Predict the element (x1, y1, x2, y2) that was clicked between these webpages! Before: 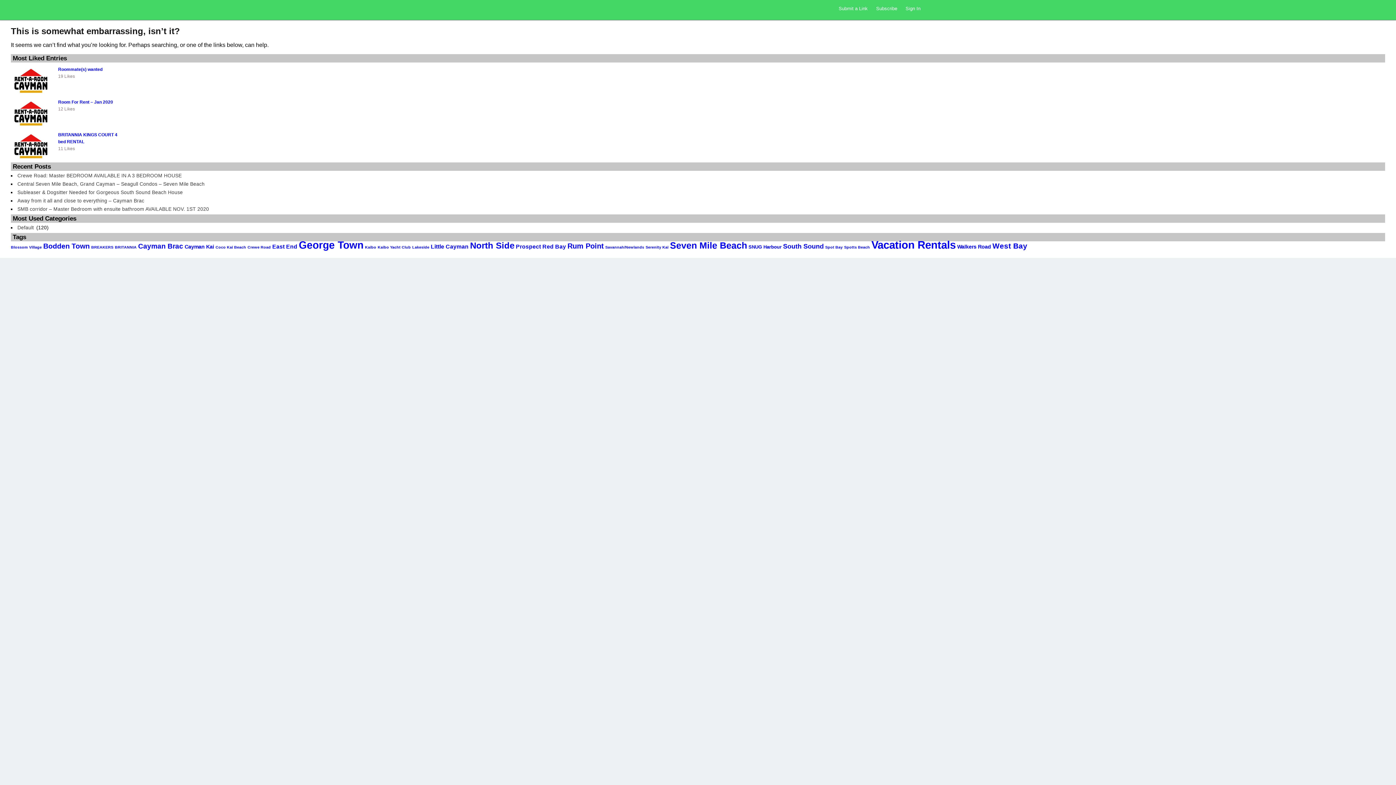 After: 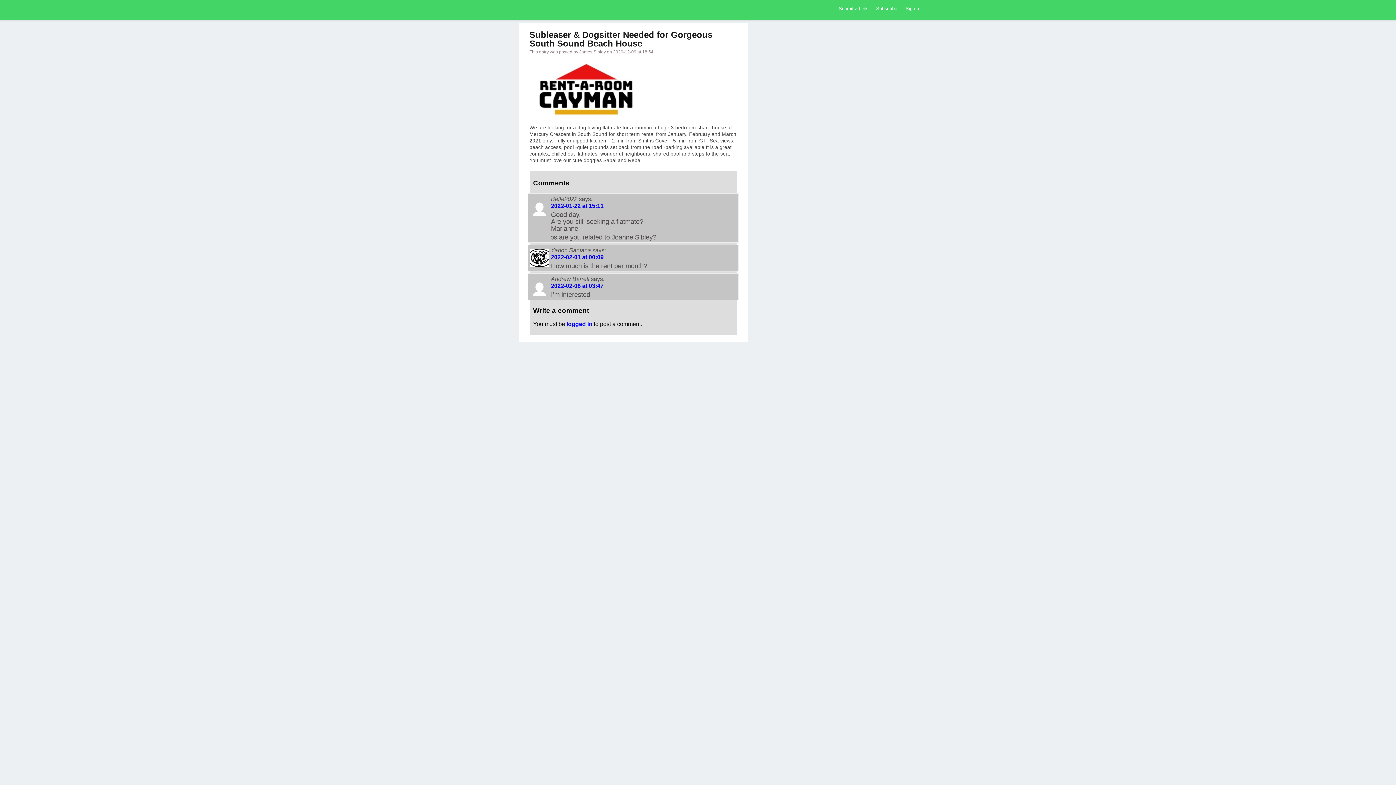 Action: label: Subleaser & Dogsitter Needed for Gorgeous South Sound Beach House bbox: (16, 188, 184, 196)